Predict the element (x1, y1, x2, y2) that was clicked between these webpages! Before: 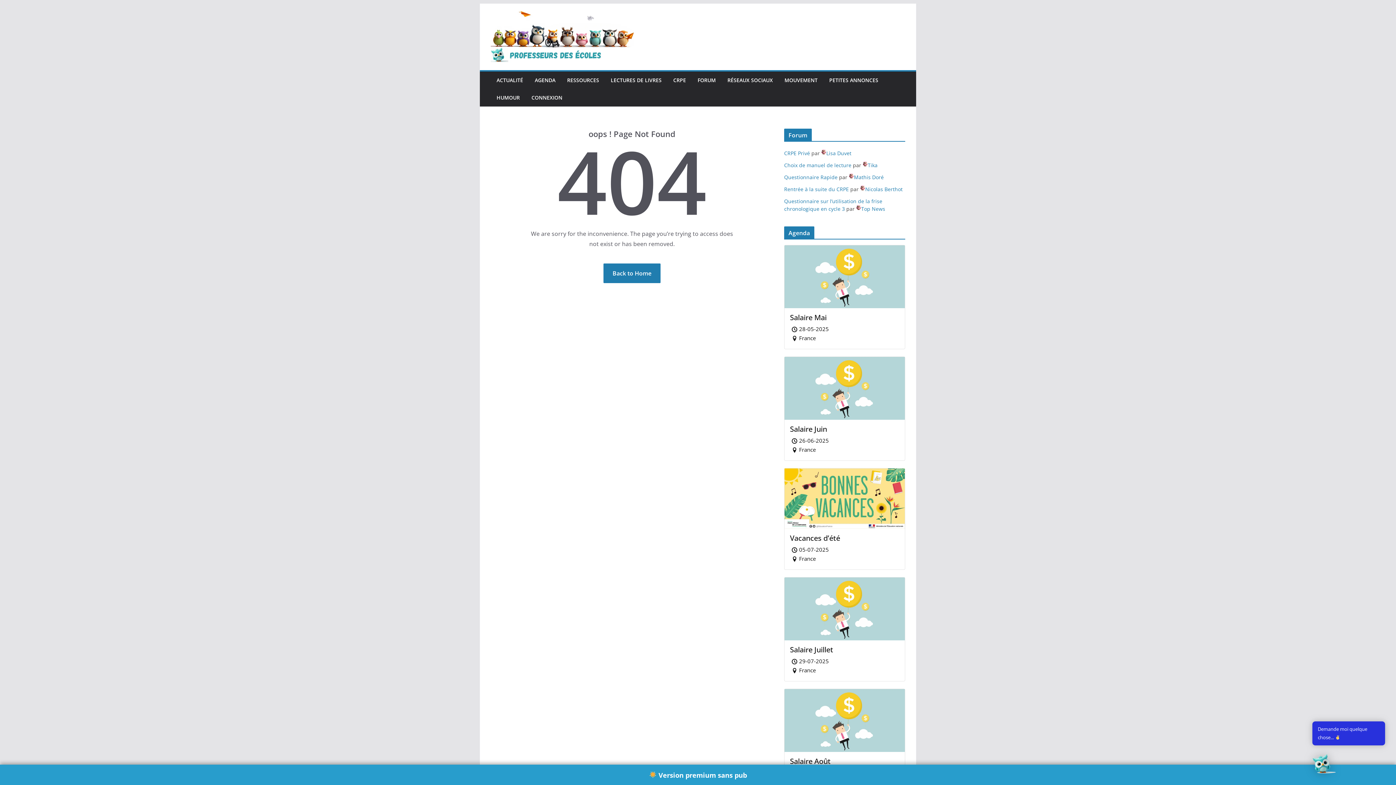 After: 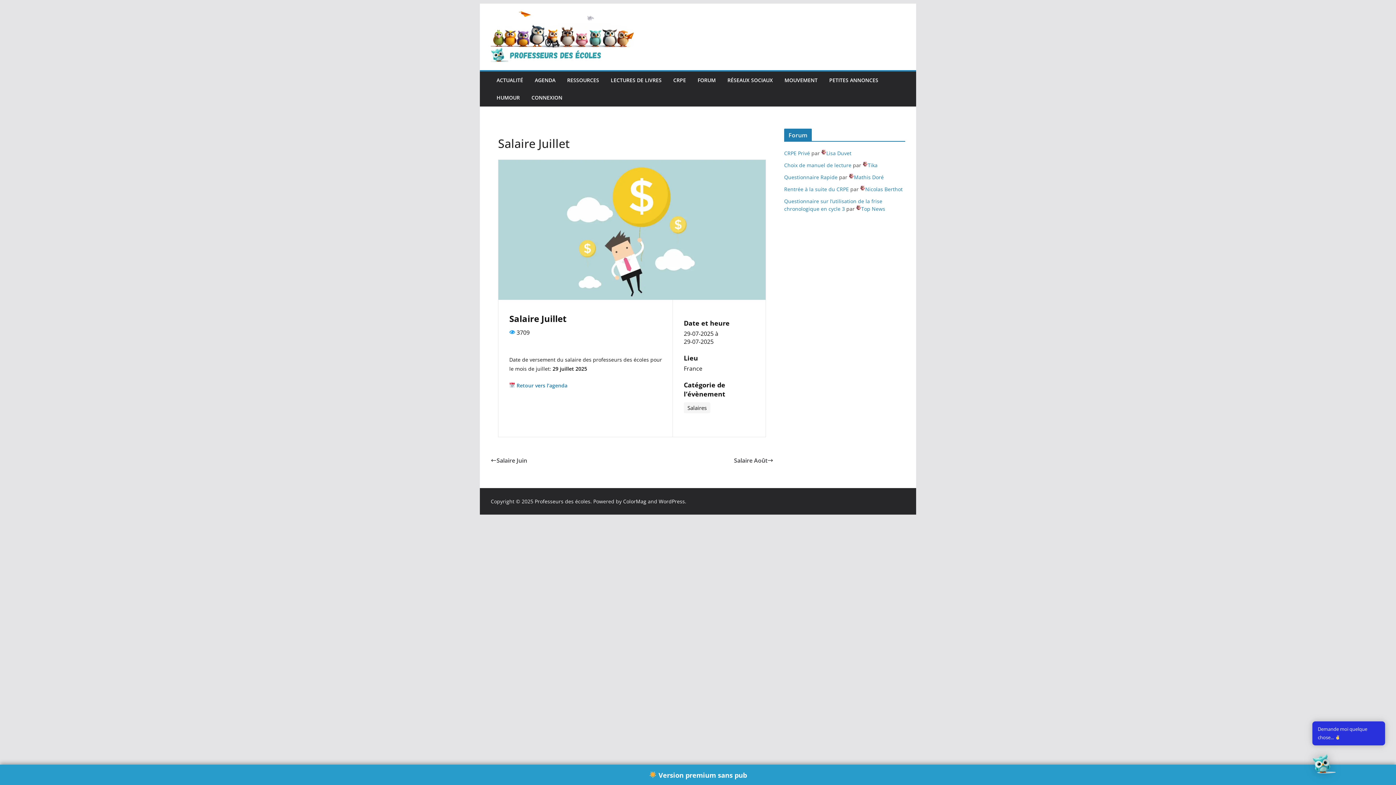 Action: bbox: (784, 577, 905, 681) label: Salaire Juillet
29-07-2025
France